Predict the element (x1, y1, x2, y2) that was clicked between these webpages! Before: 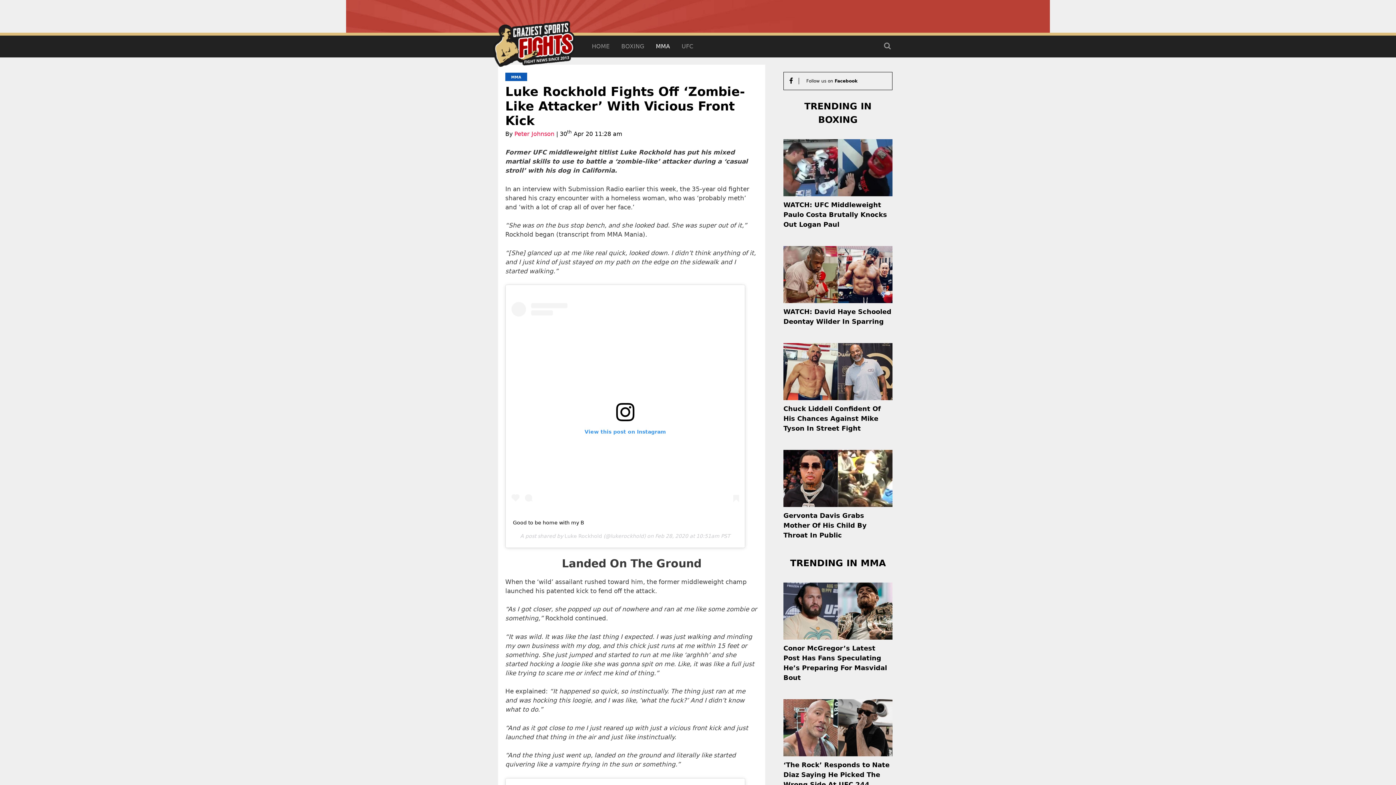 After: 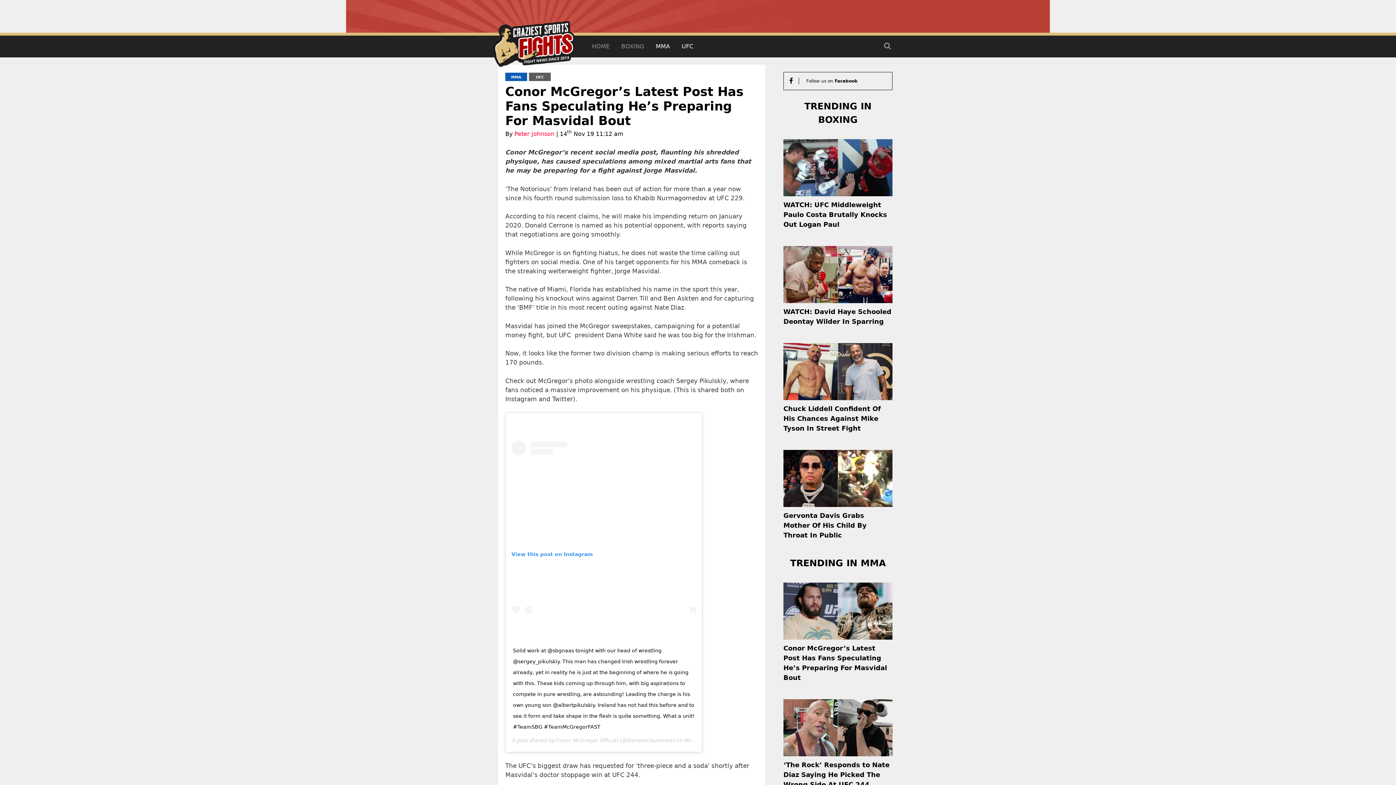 Action: bbox: (783, 580, 892, 641)